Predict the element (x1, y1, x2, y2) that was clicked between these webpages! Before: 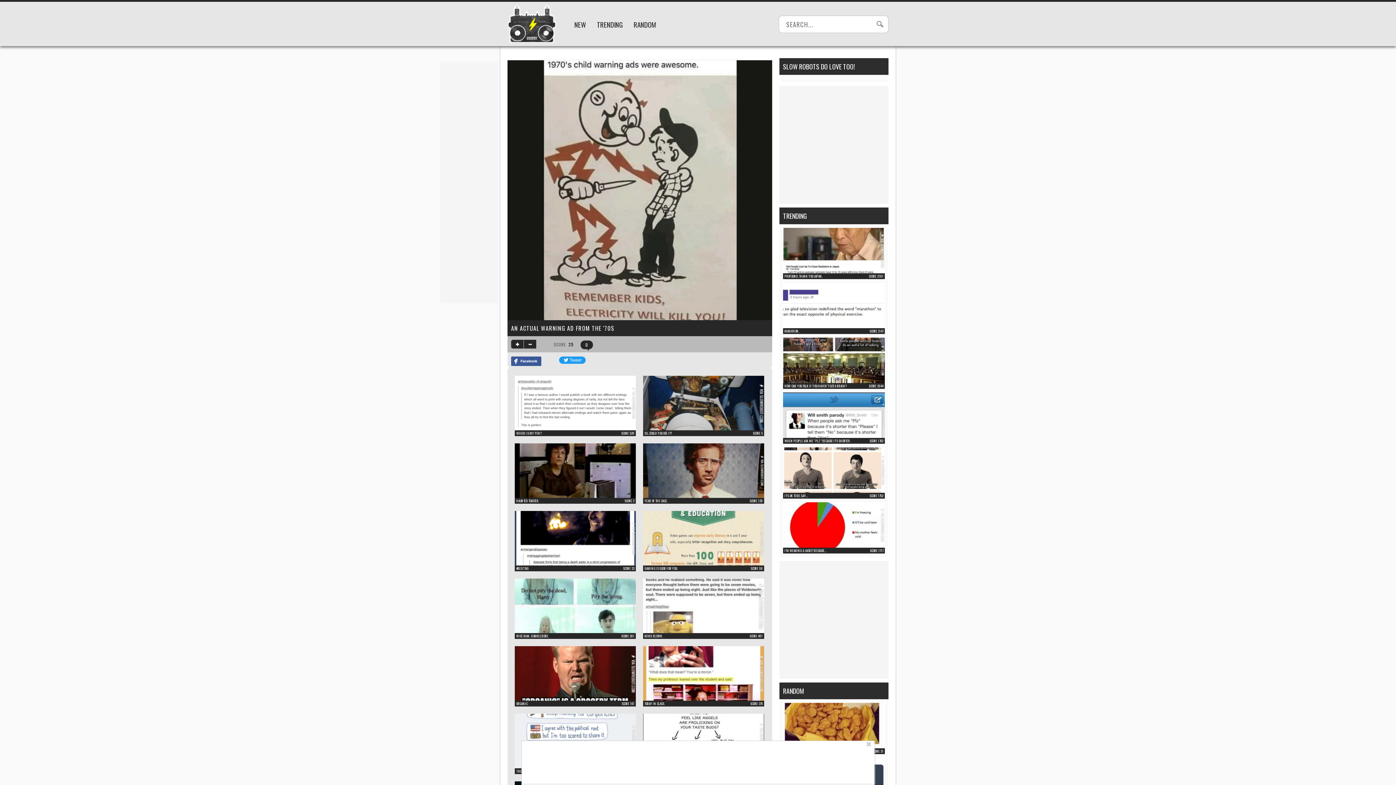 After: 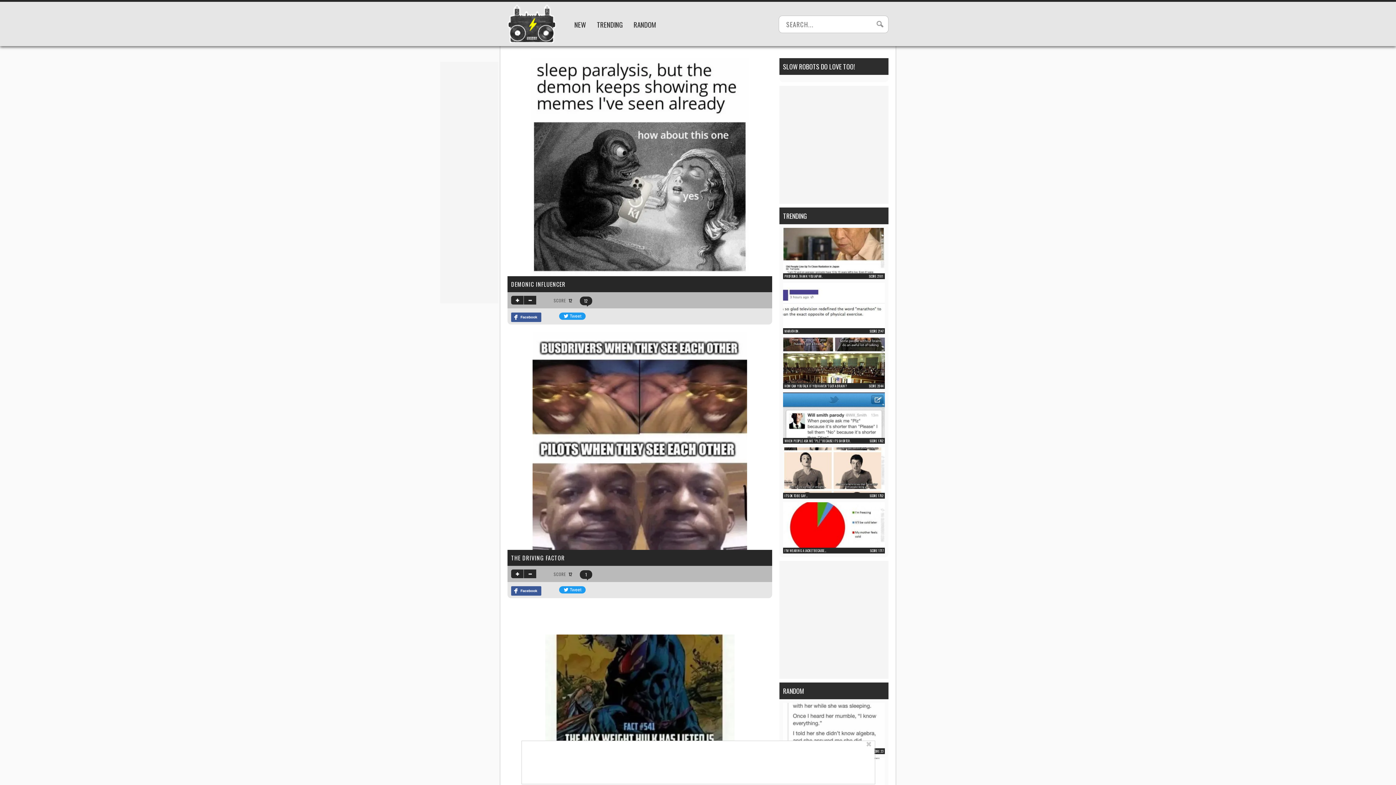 Action: bbox: (507, 36, 556, 44)